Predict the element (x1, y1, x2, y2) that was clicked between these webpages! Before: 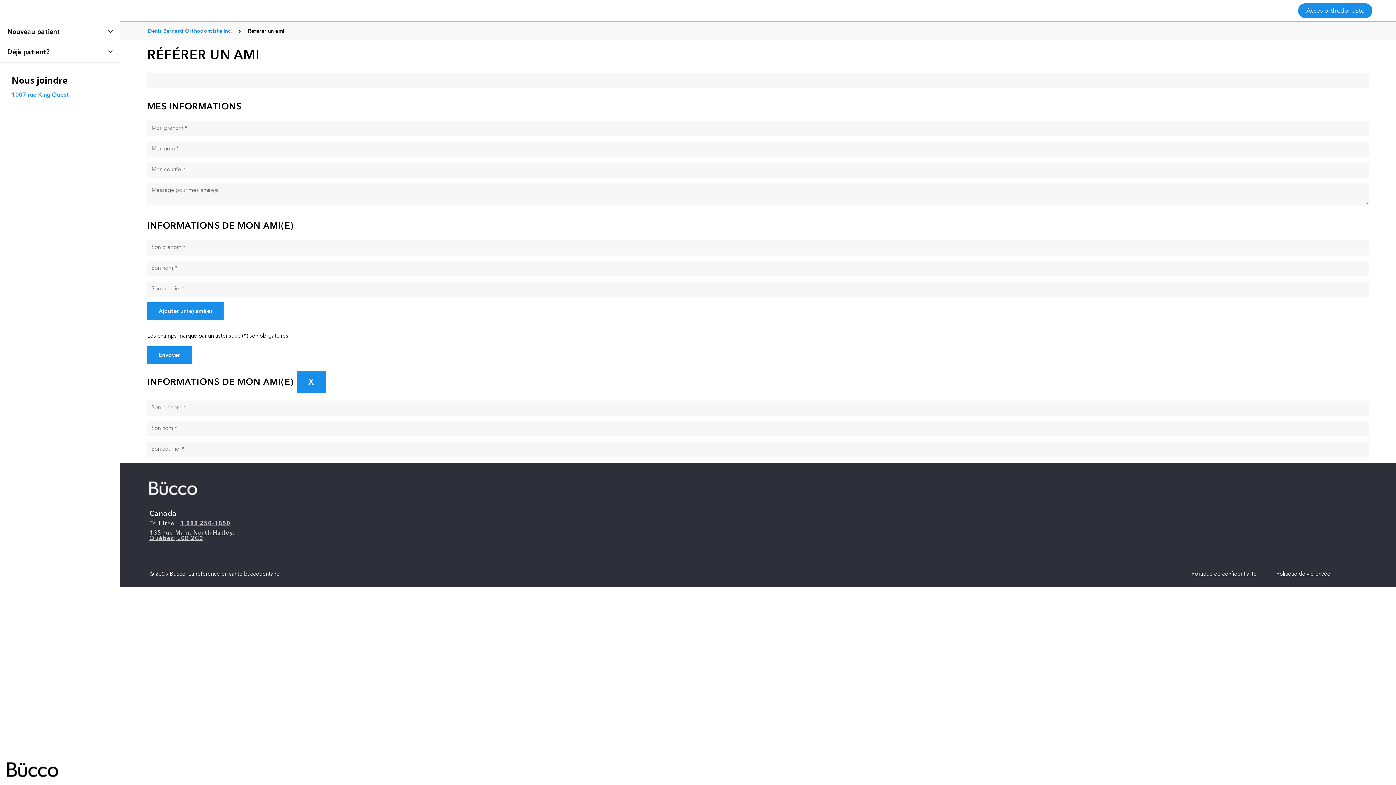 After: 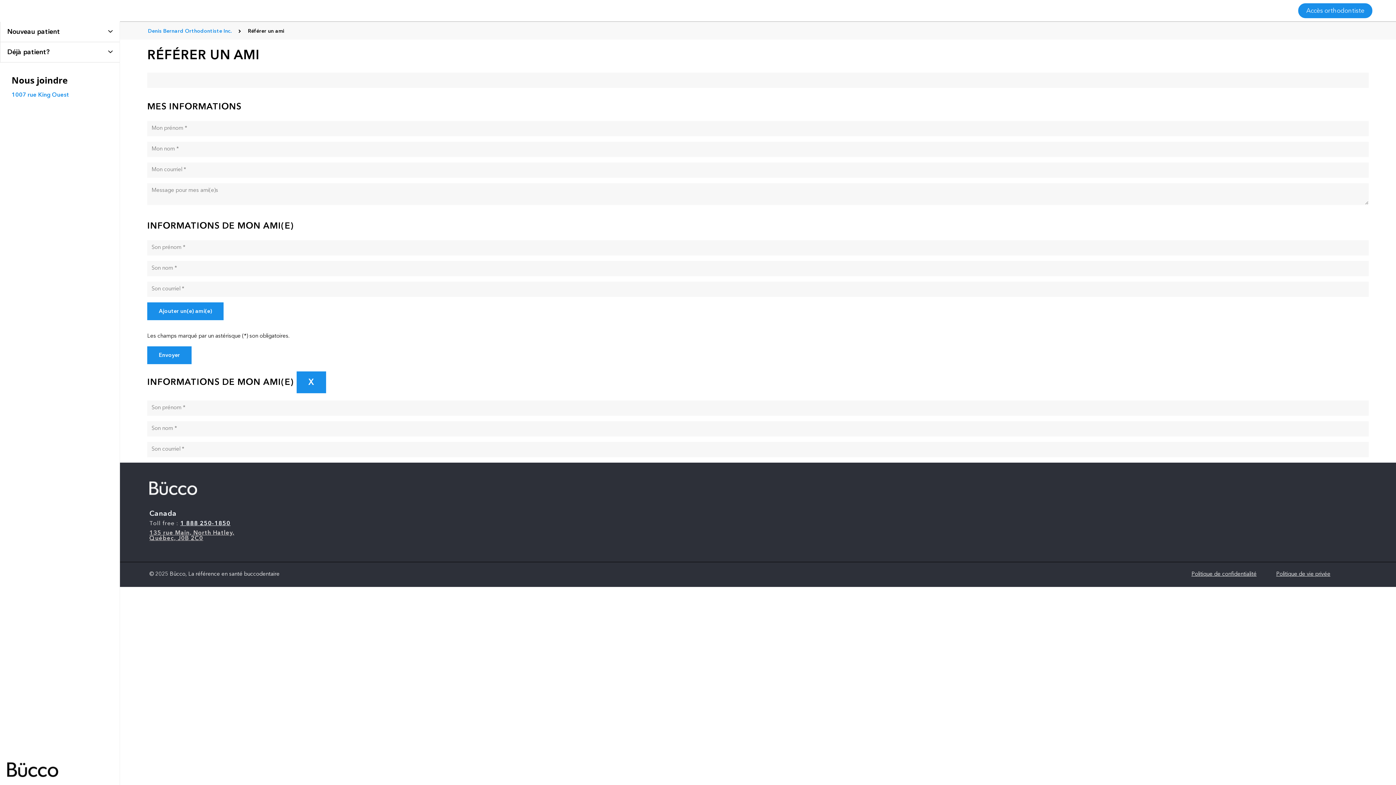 Action: label: 1 888 250-1850 bbox: (180, 520, 230, 526)